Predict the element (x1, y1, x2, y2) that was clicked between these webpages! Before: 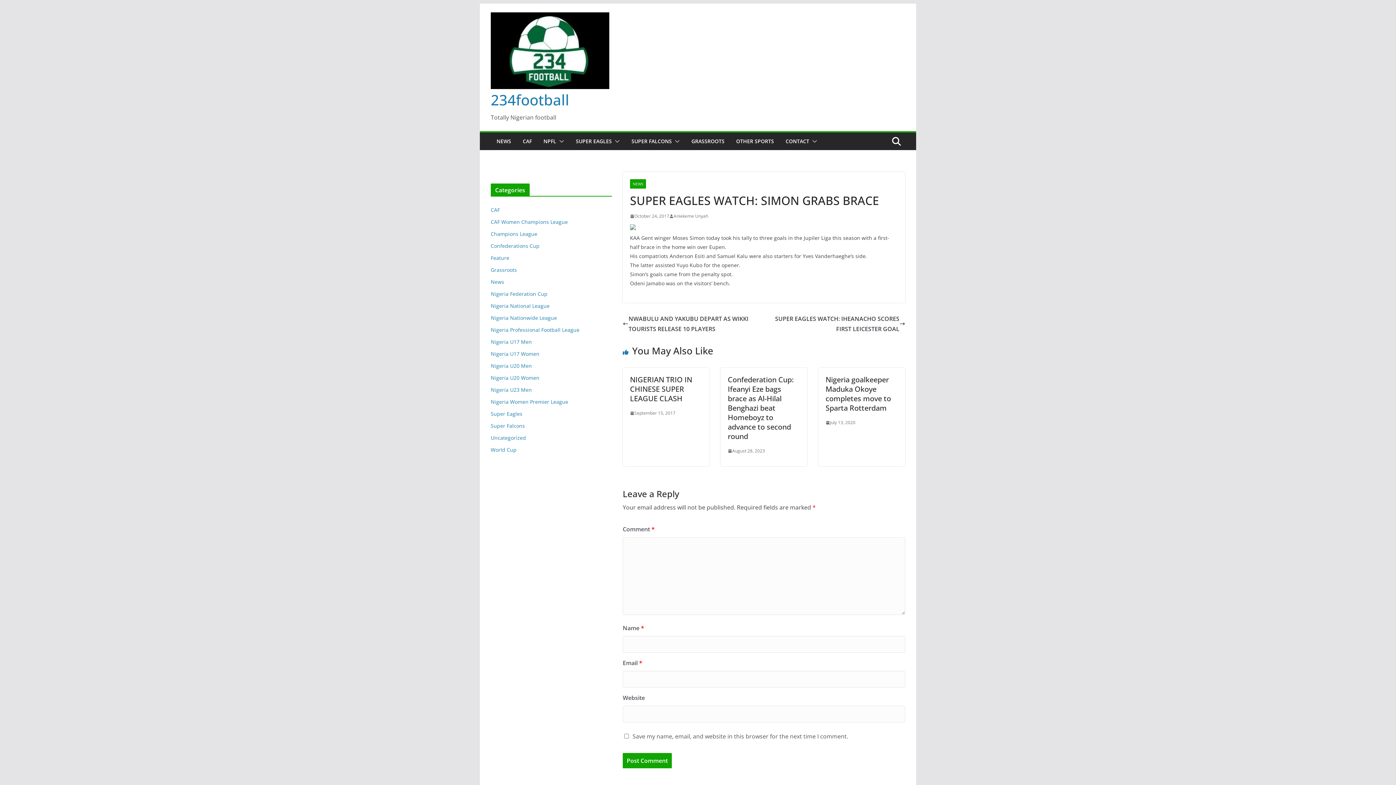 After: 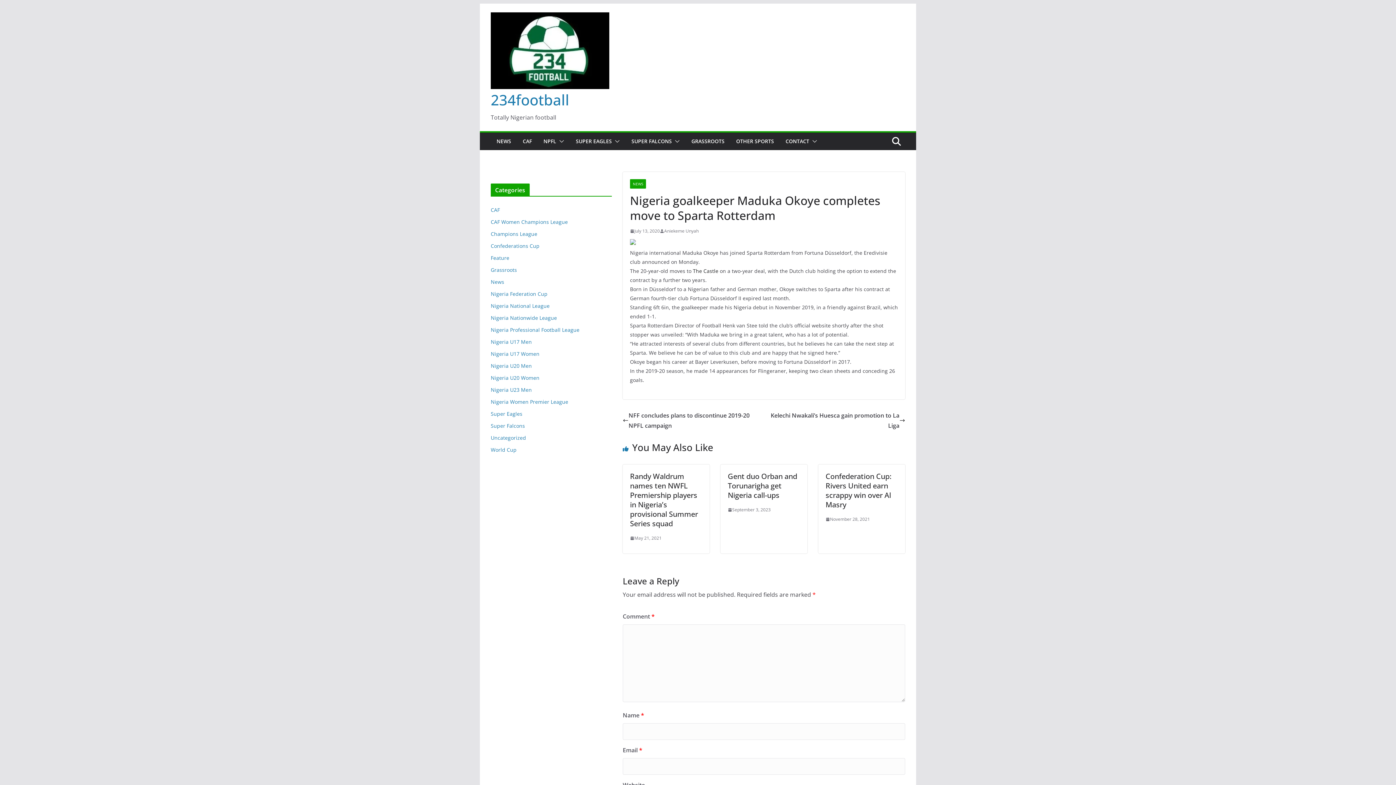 Action: bbox: (825, 374, 891, 413) label: Nigeria goalkeeper Maduka Okoye completes move to Sparta Rotterdam